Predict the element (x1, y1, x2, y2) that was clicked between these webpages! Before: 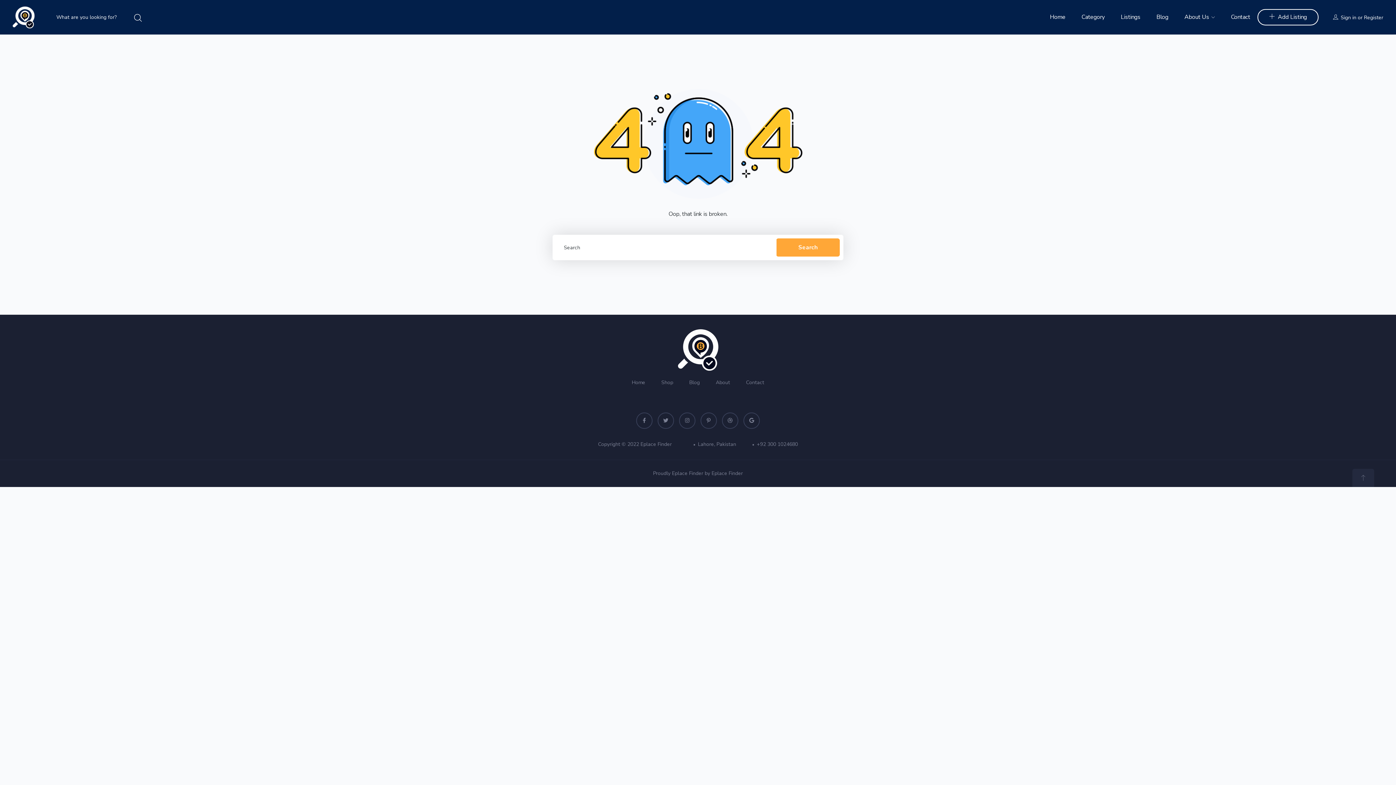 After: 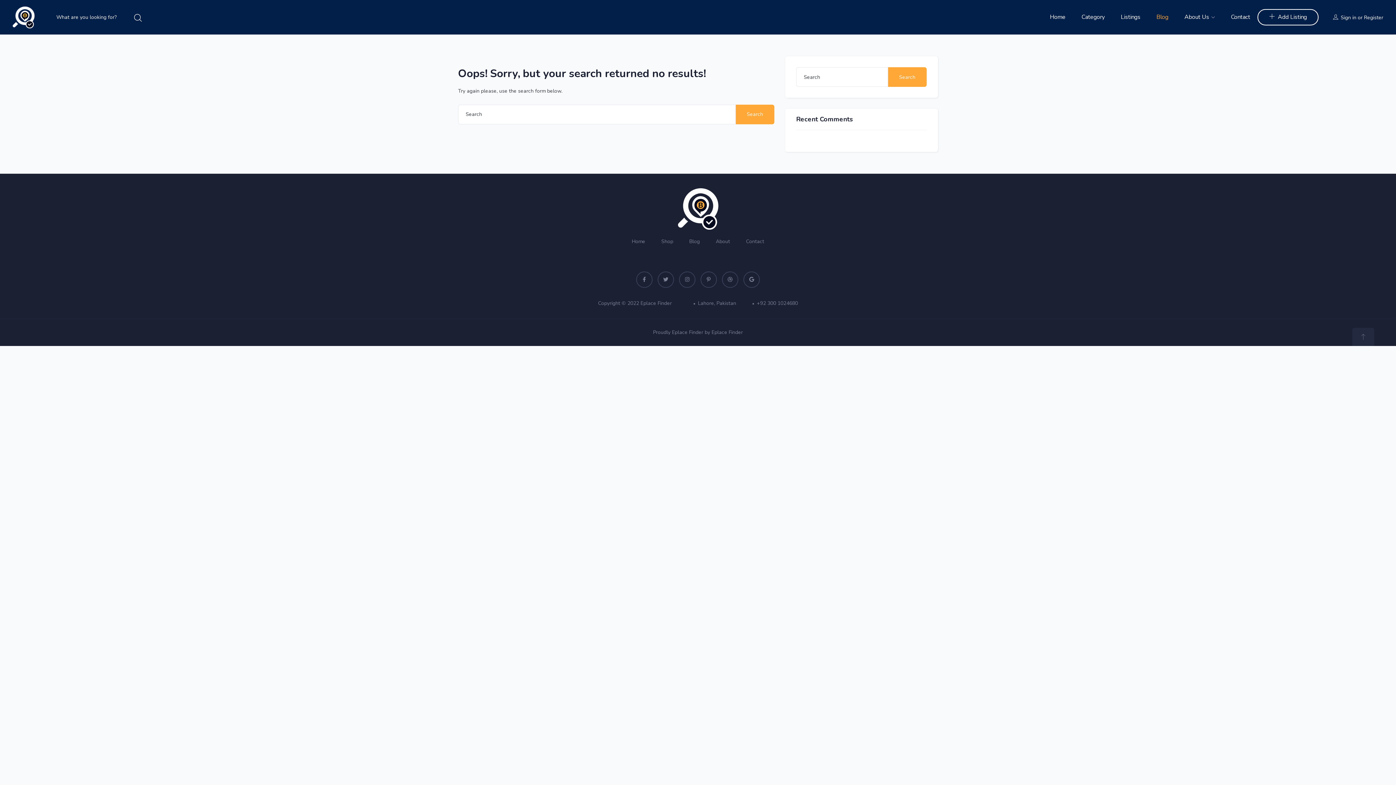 Action: bbox: (1156, 5, 1168, 29) label: Blog